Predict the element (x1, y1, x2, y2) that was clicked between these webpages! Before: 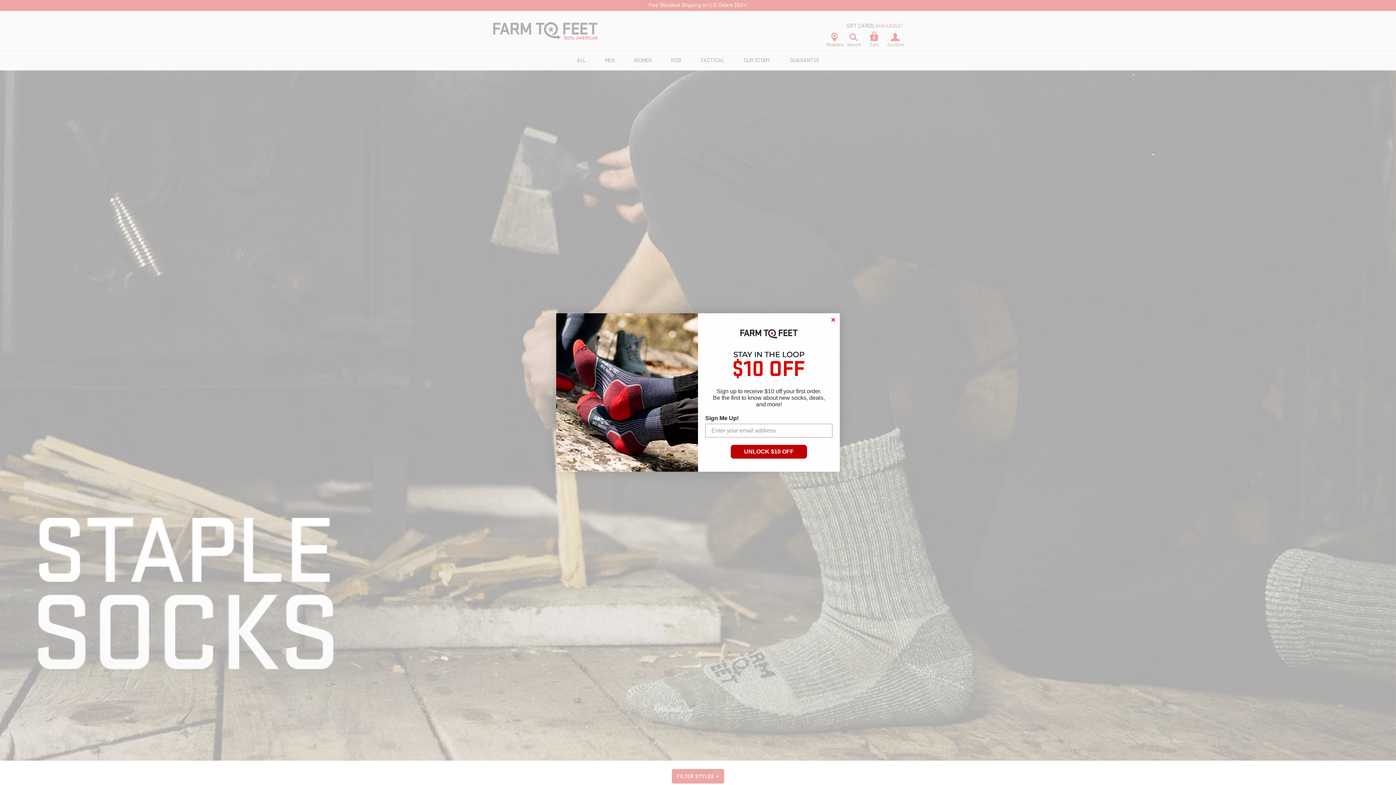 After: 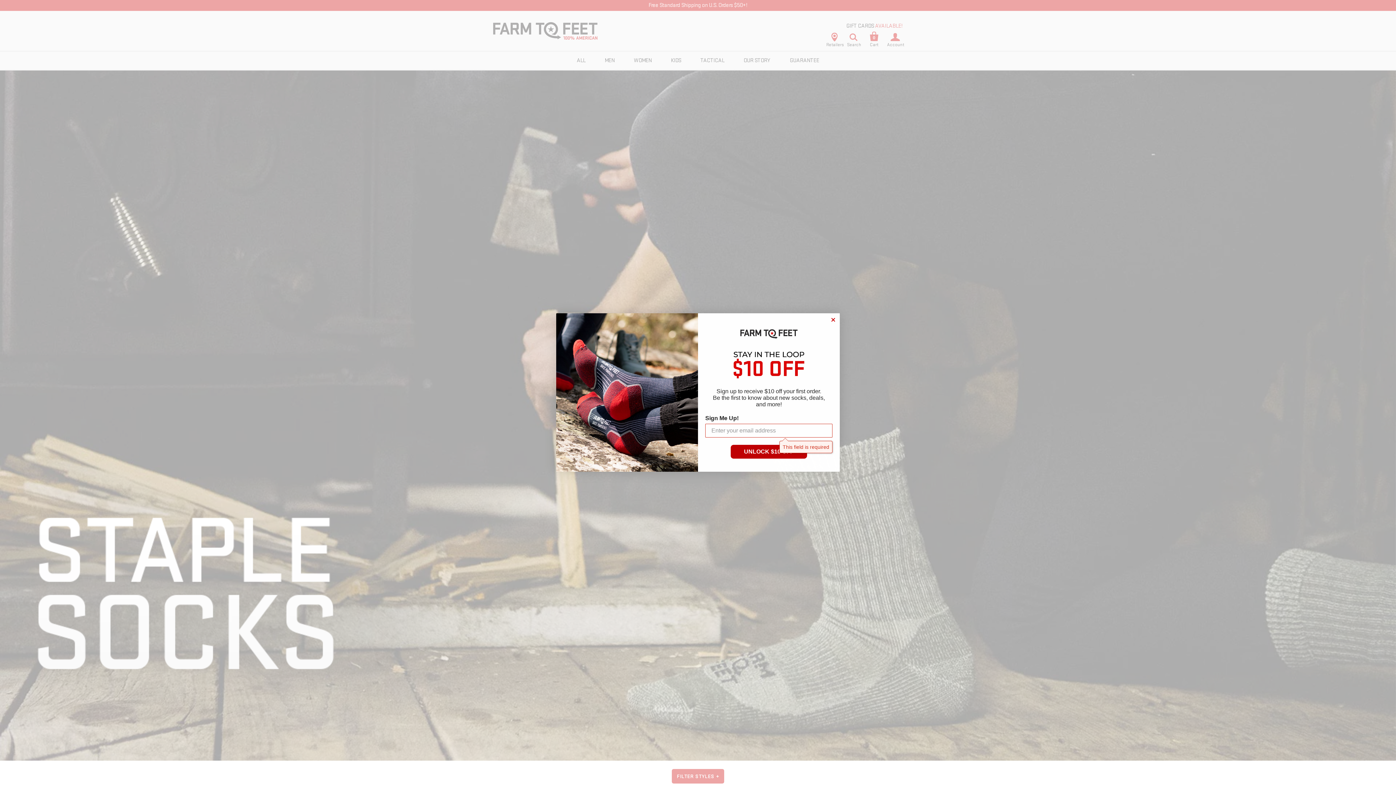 Action: label: UNLOCK $10 OFF bbox: (730, 444, 807, 458)